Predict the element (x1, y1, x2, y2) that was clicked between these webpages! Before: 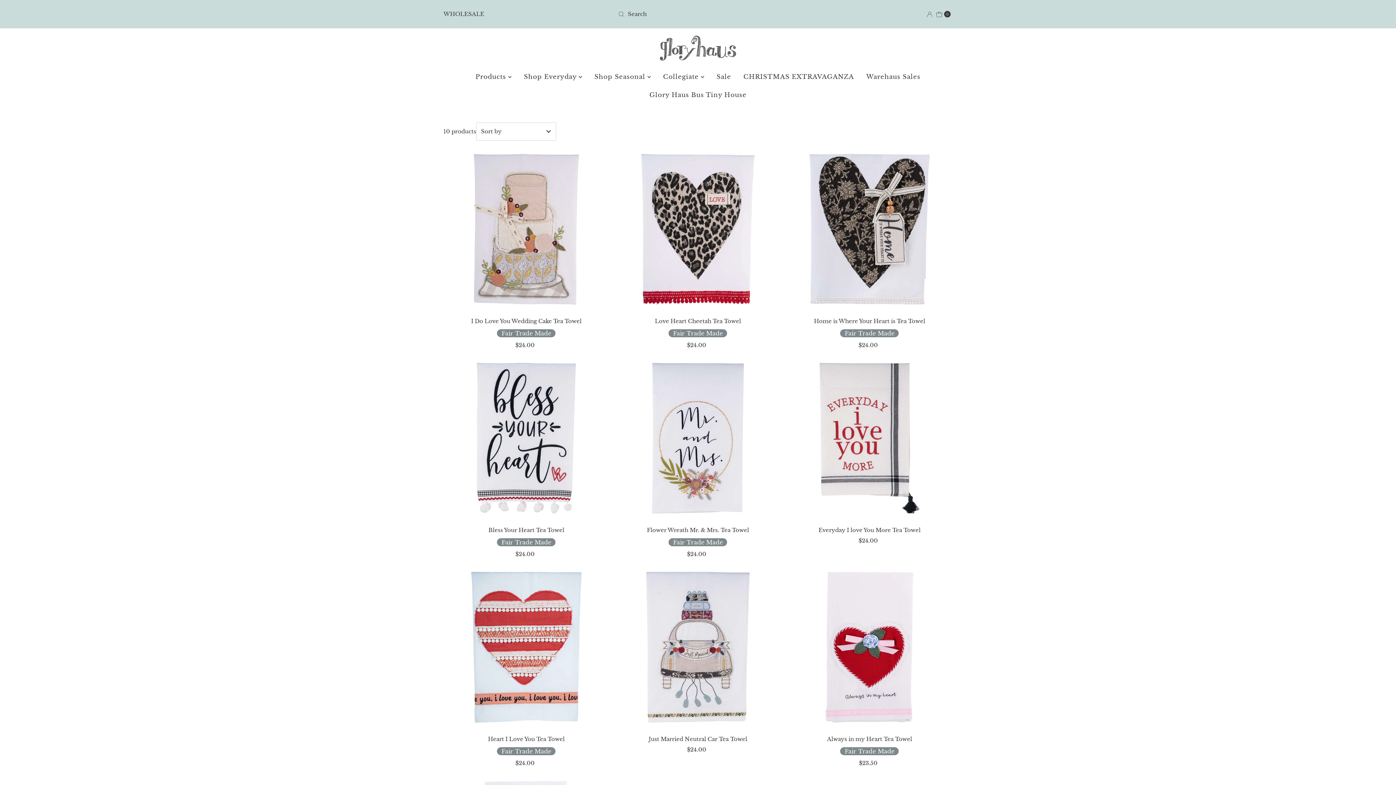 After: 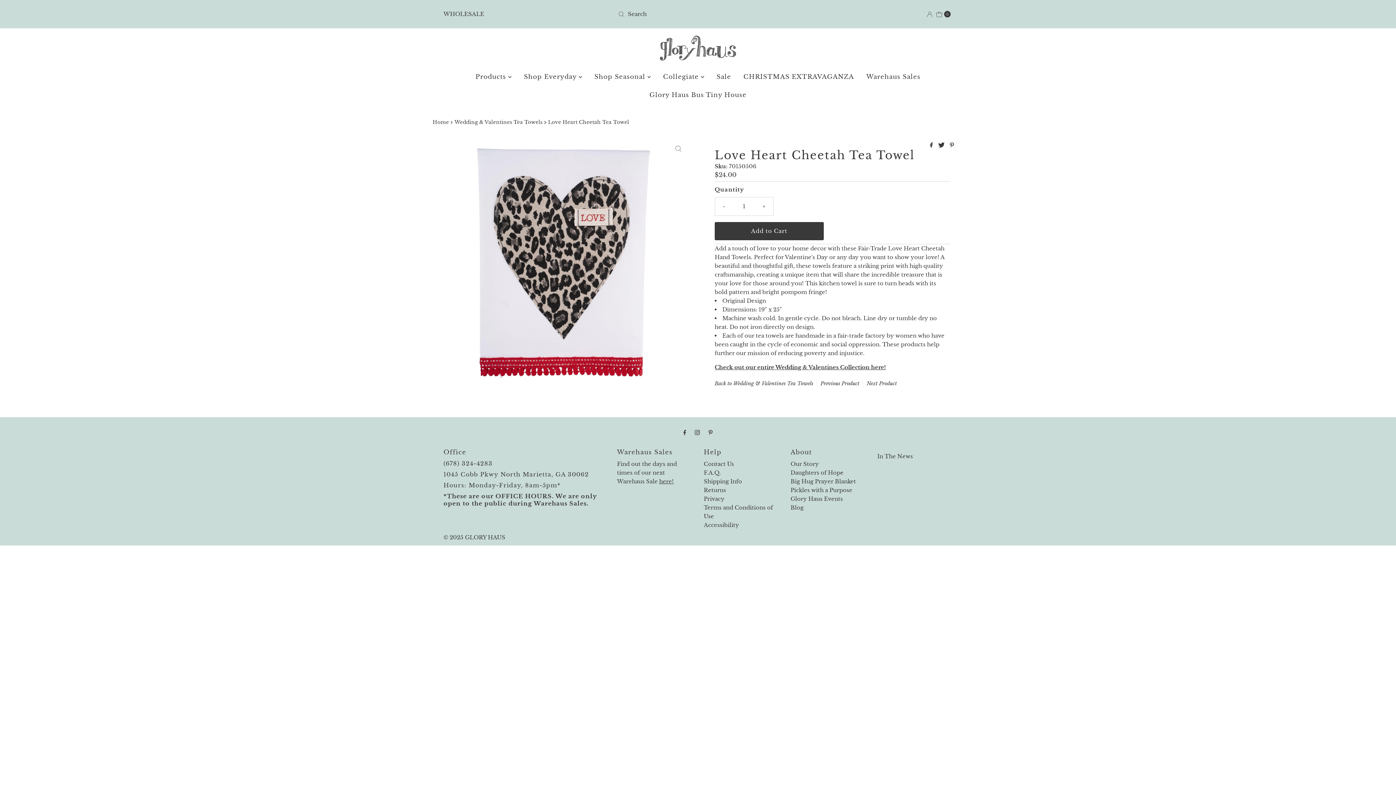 Action: label: Love Heart Cheetah Tea Towel bbox: (655, 315, 741, 325)